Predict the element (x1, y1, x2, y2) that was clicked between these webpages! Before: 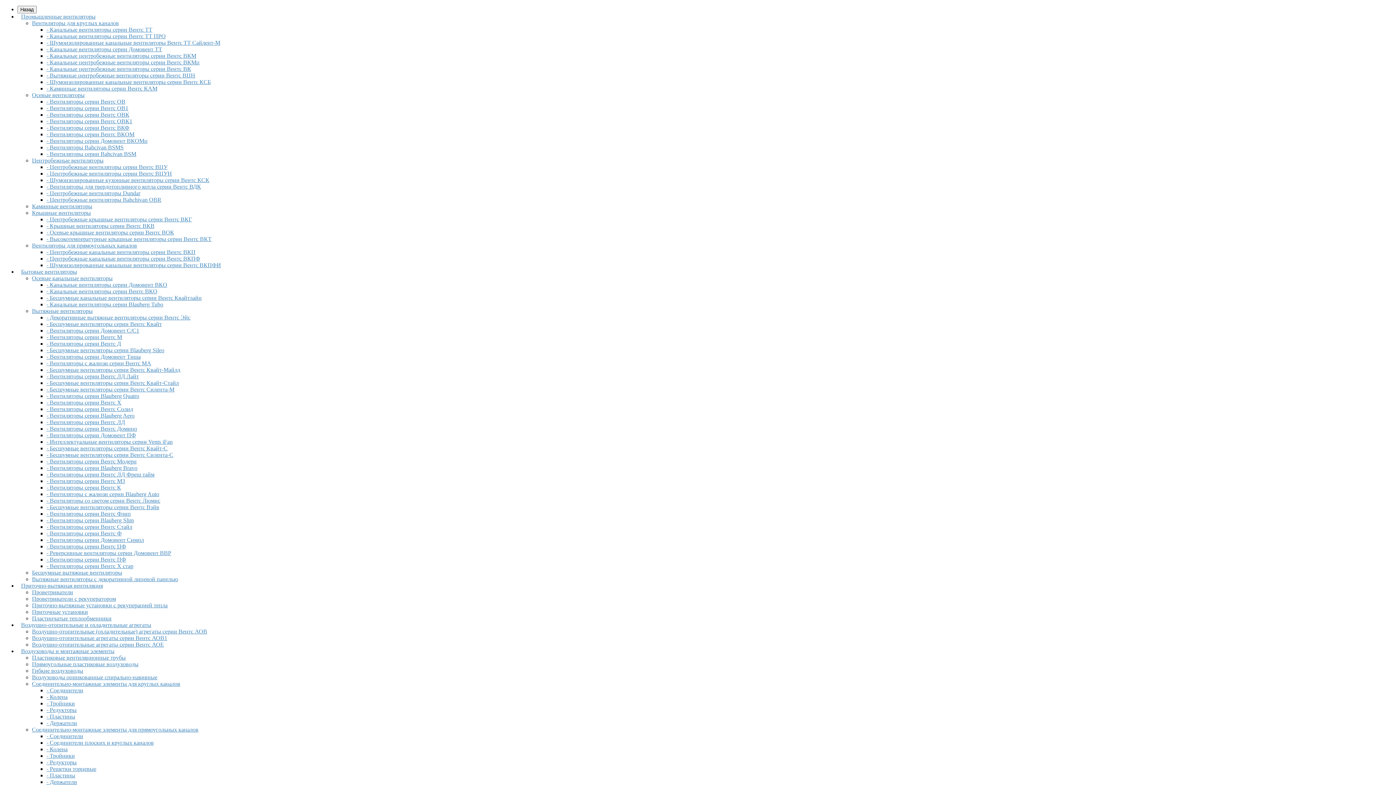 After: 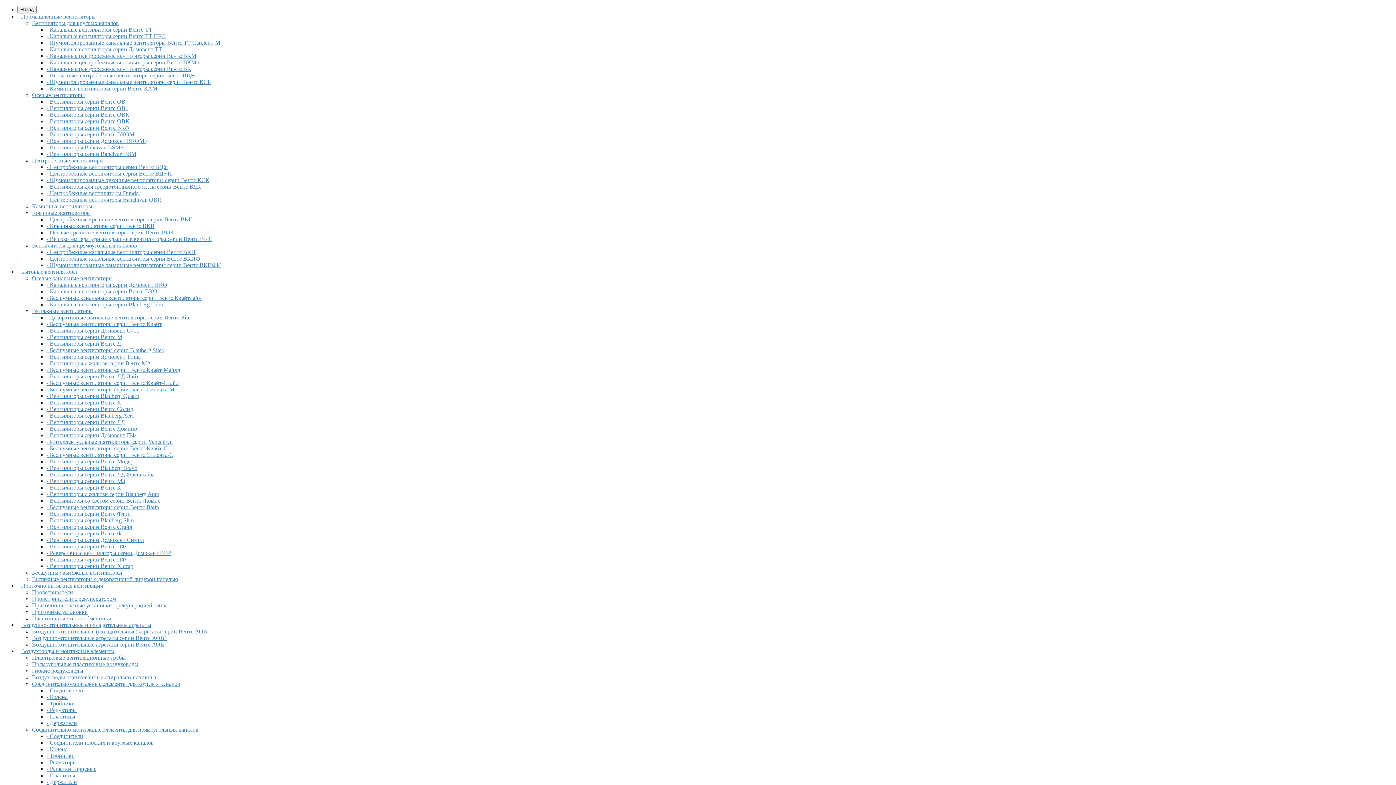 Action: label: - Вентиляторы серии Вентс Д bbox: (46, 340, 121, 346)